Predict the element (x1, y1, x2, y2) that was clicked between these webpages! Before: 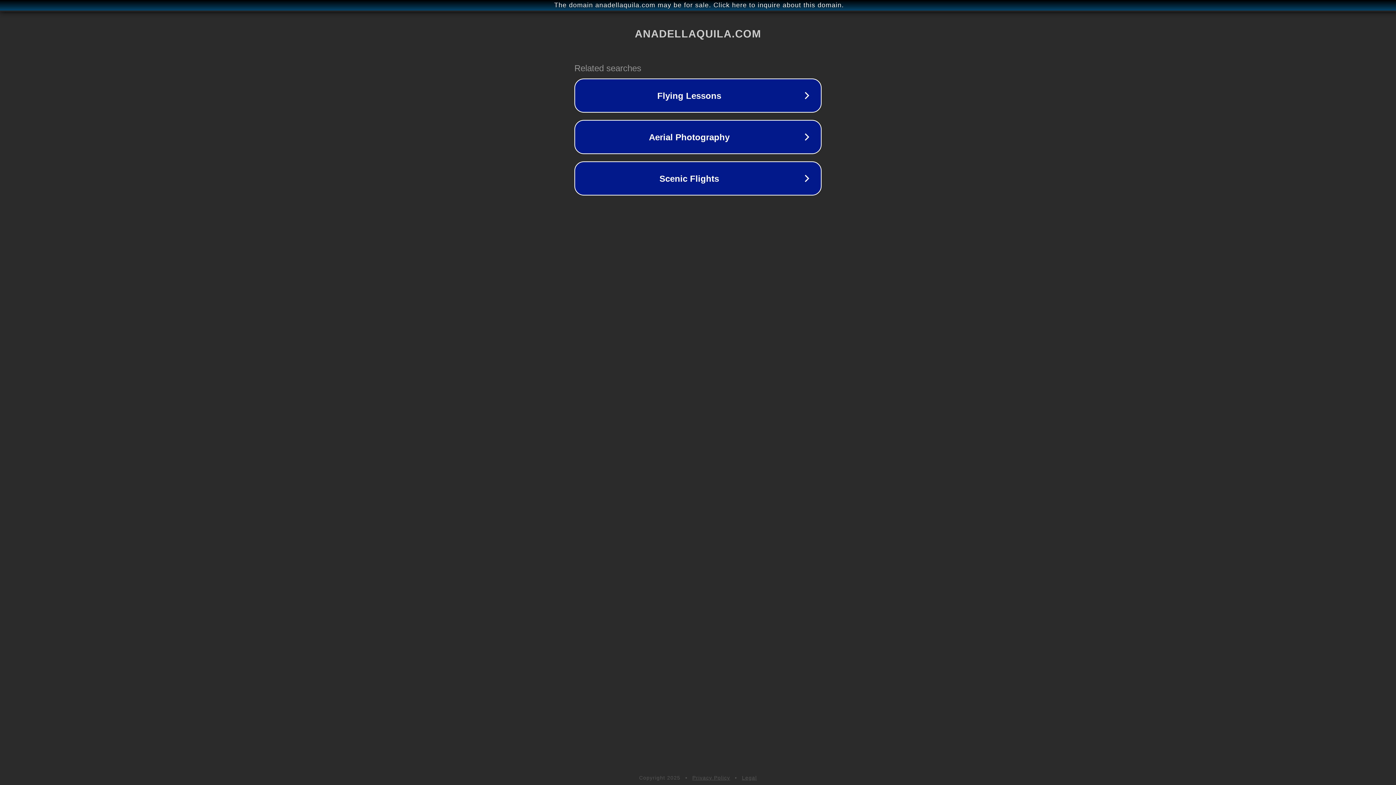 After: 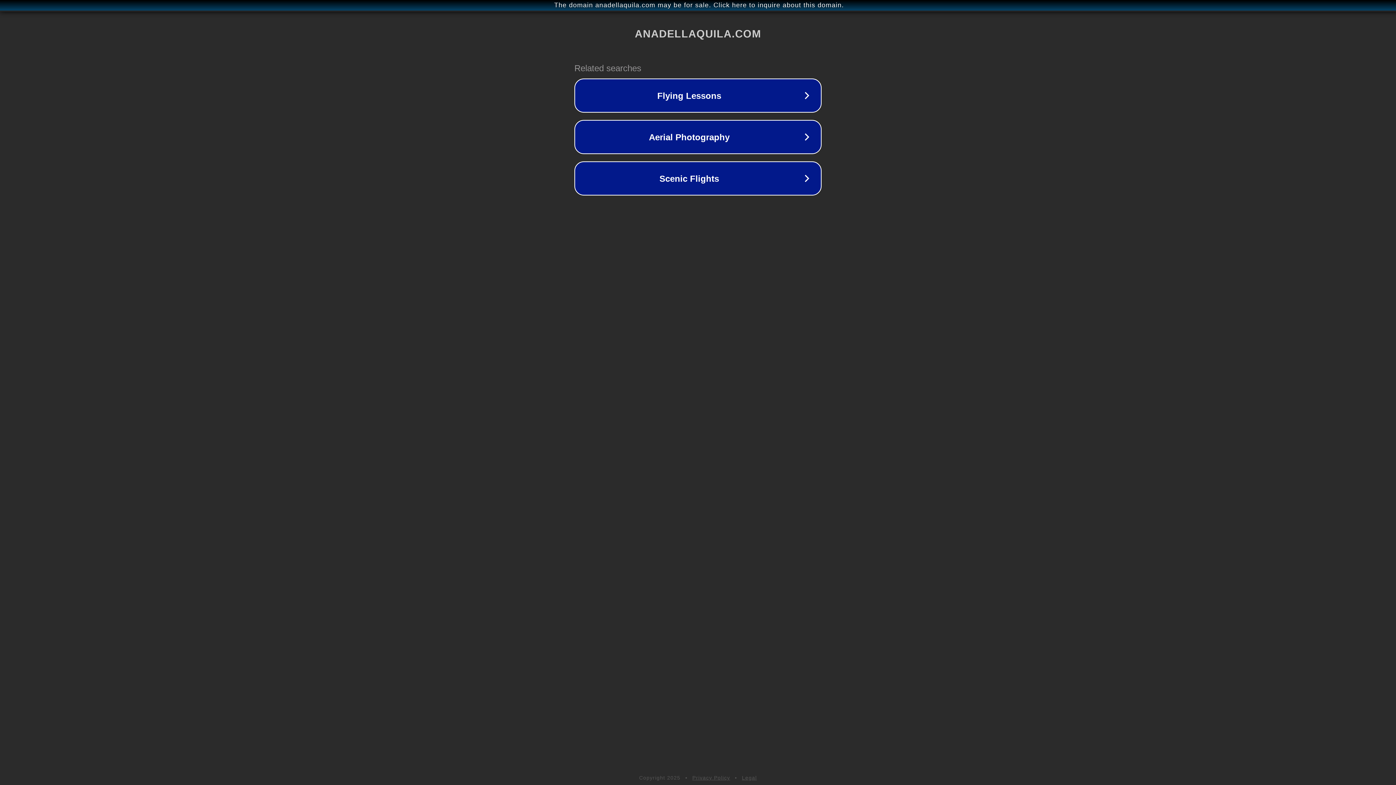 Action: bbox: (692, 775, 730, 781) label: Privacy Policy